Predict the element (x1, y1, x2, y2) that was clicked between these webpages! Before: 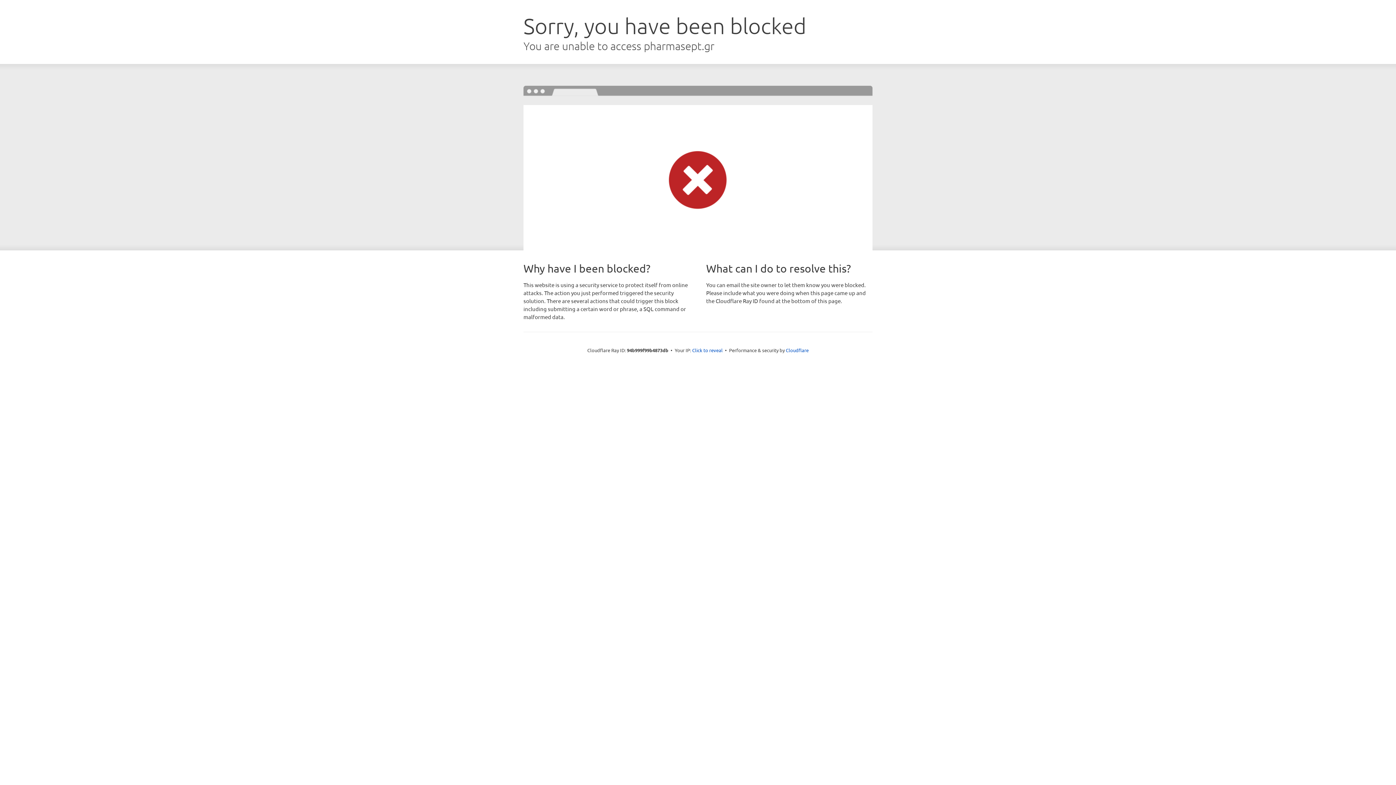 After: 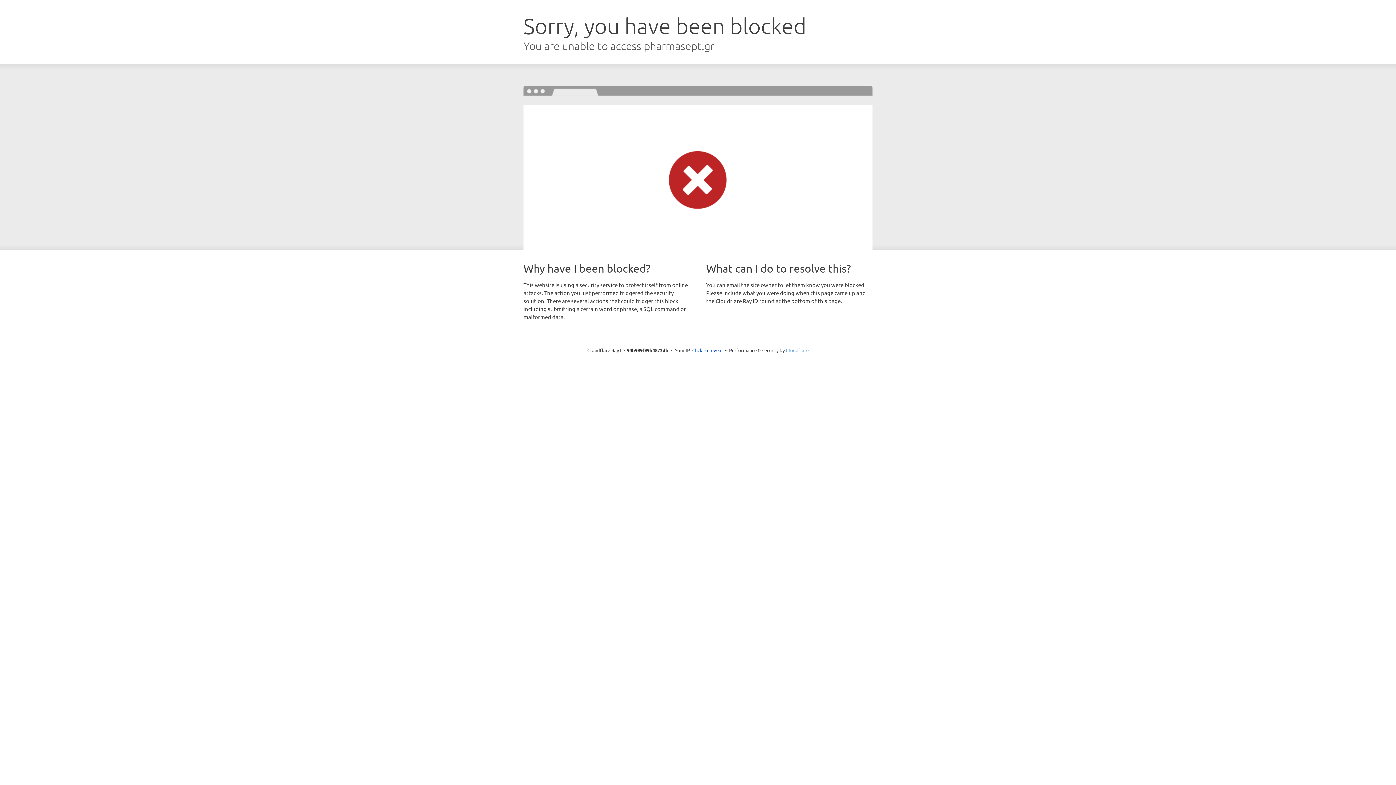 Action: bbox: (786, 347, 808, 353) label: Cloudflare